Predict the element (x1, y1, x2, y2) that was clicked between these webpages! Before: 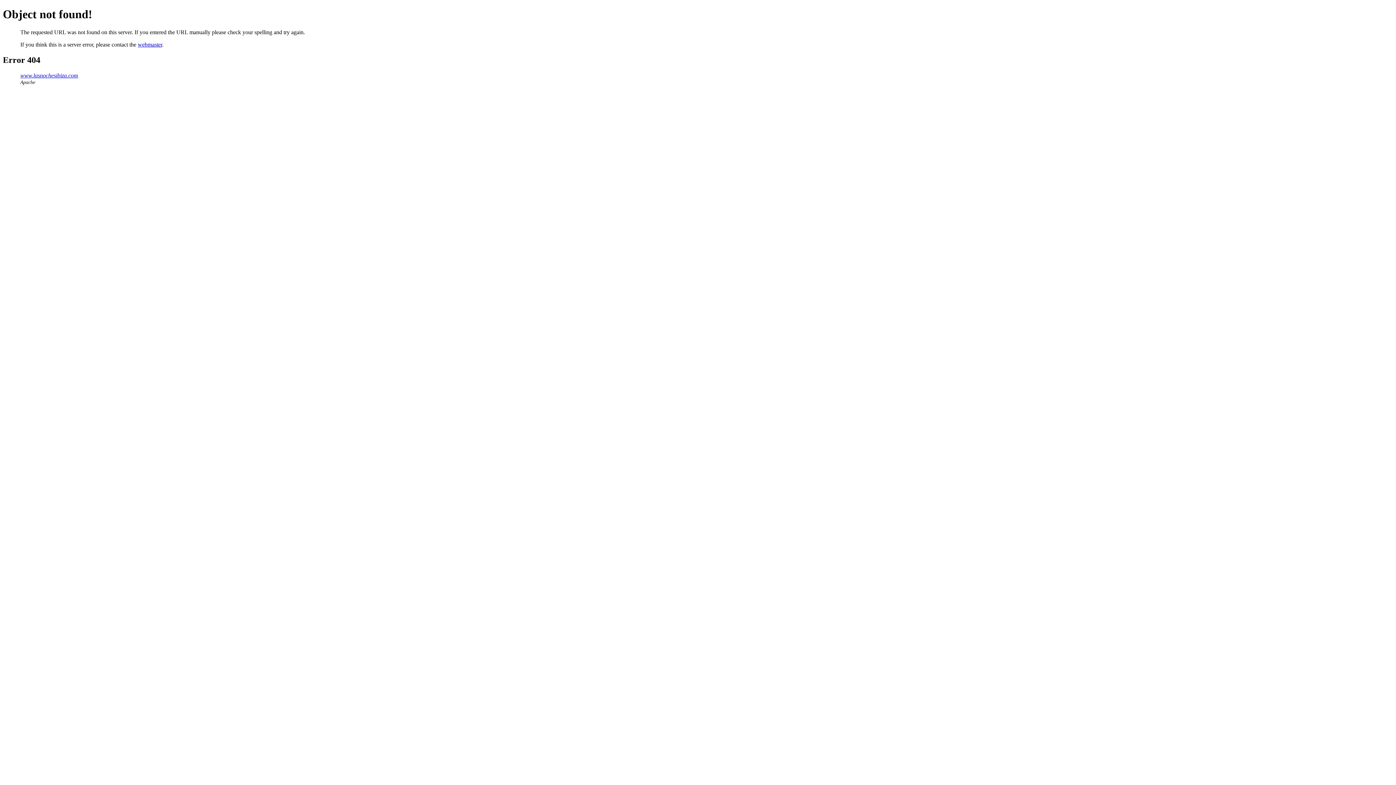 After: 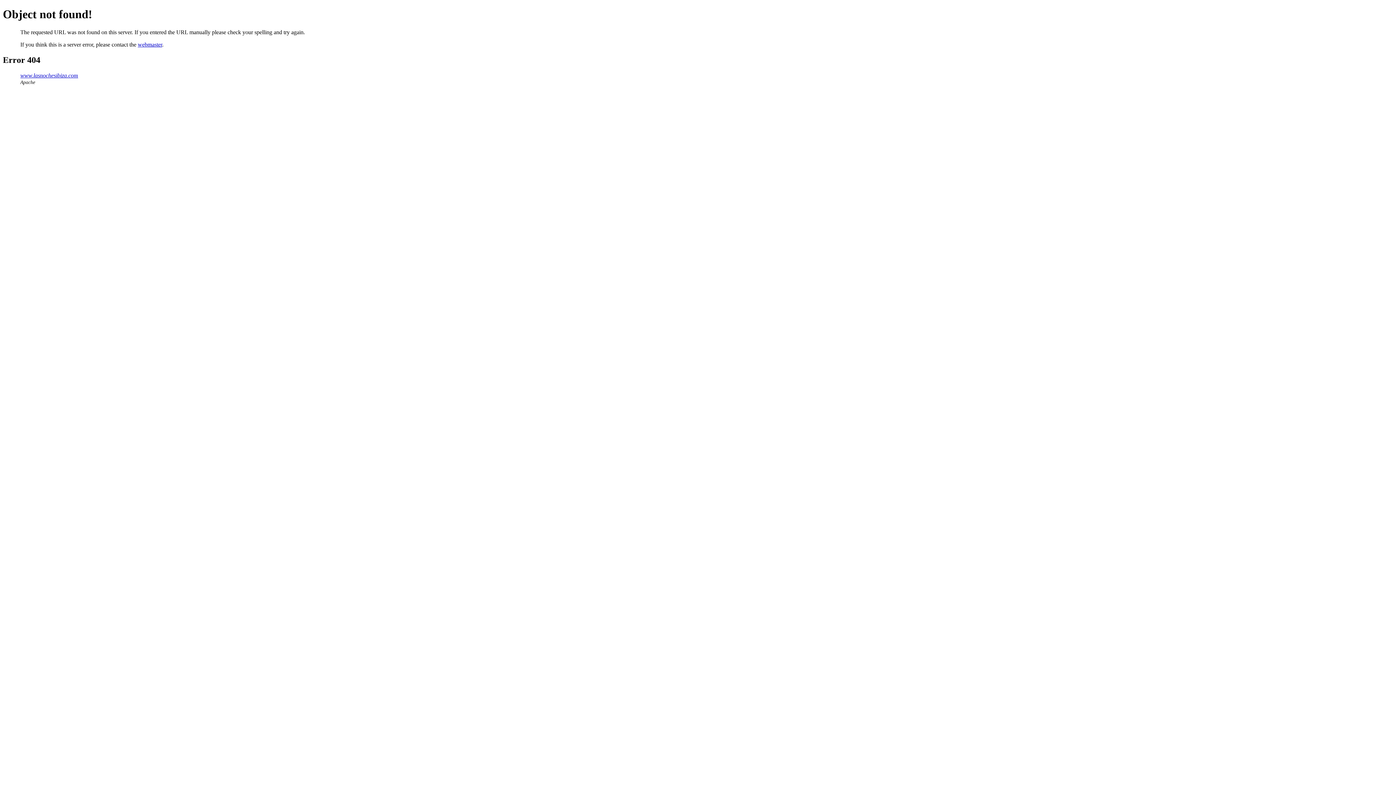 Action: bbox: (137, 41, 162, 47) label: webmaster